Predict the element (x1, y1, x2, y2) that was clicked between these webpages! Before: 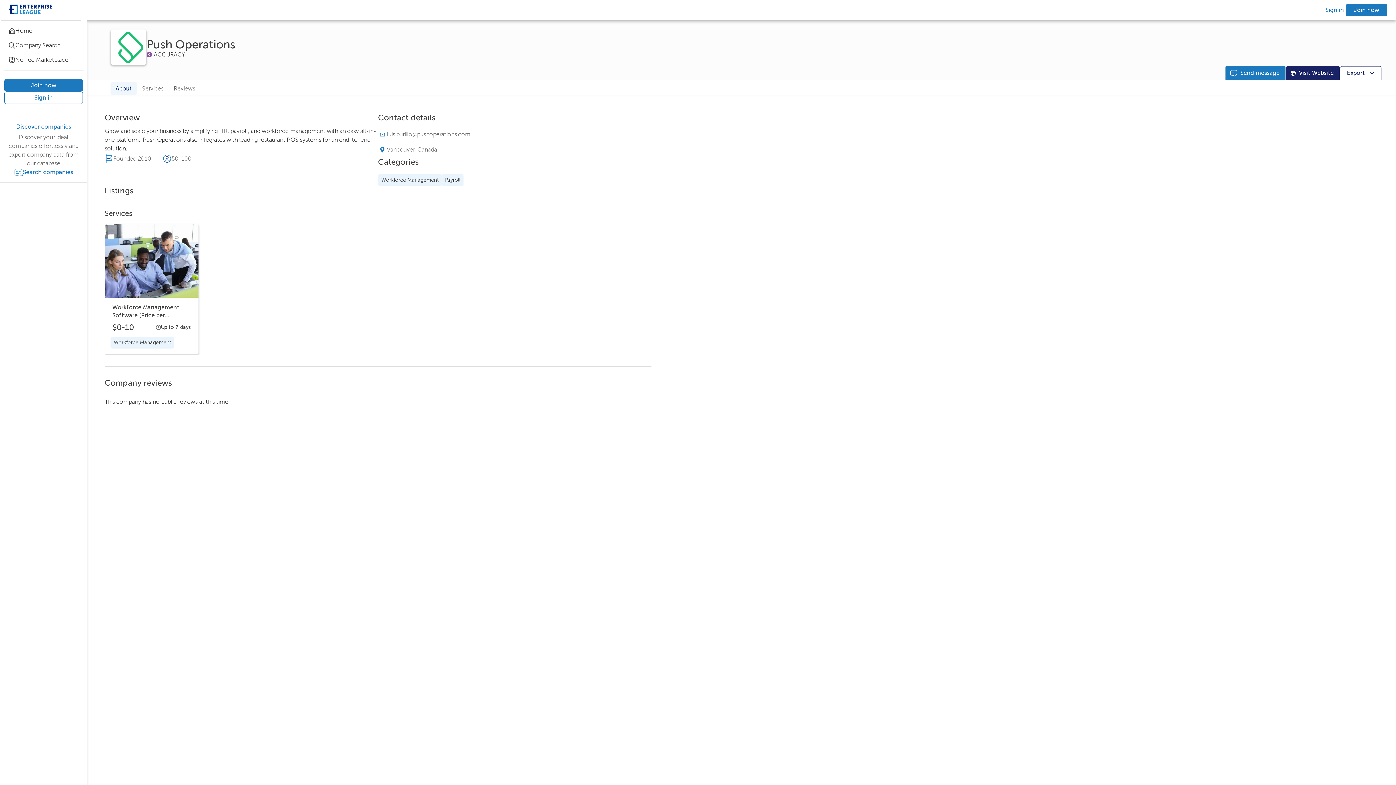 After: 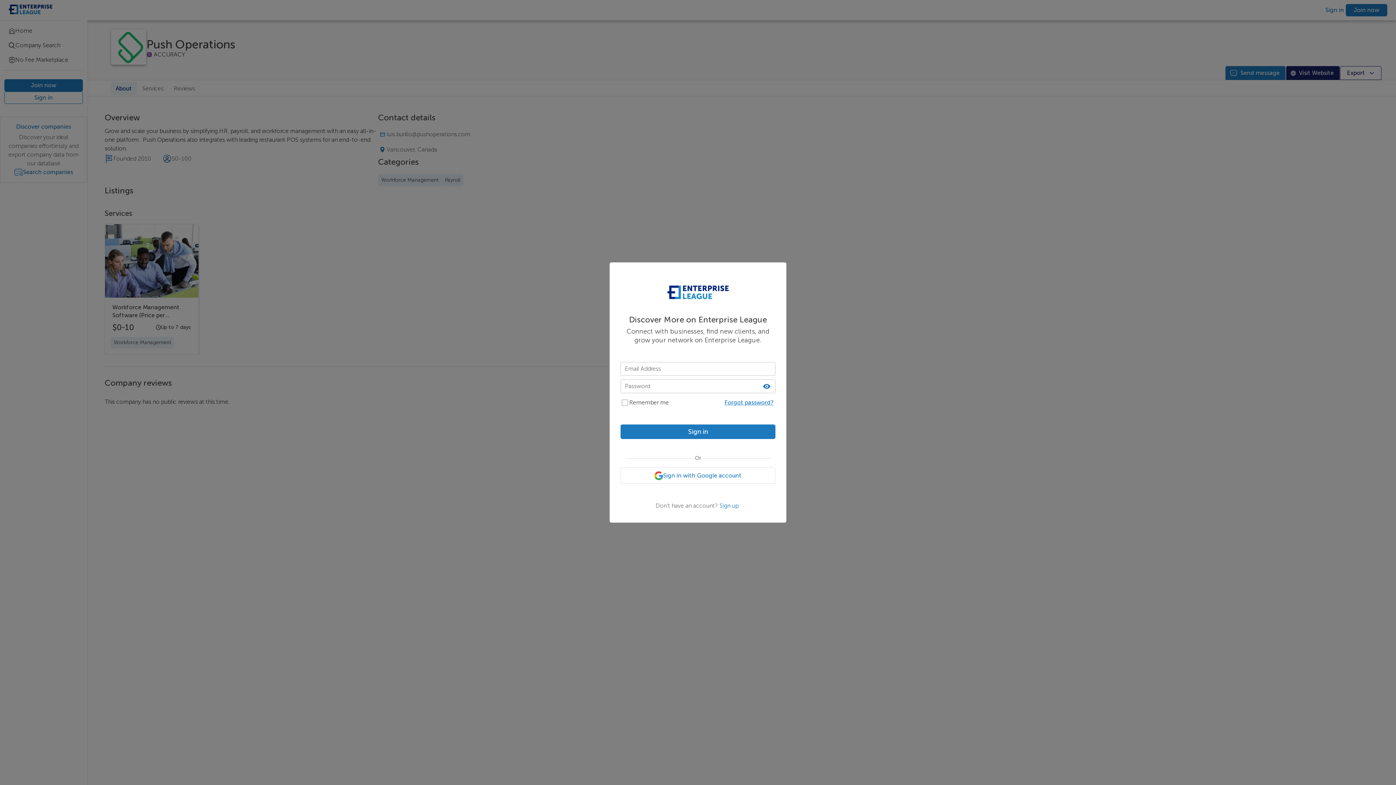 Action: label: Workforce Management bbox: (378, 174, 441, 186)